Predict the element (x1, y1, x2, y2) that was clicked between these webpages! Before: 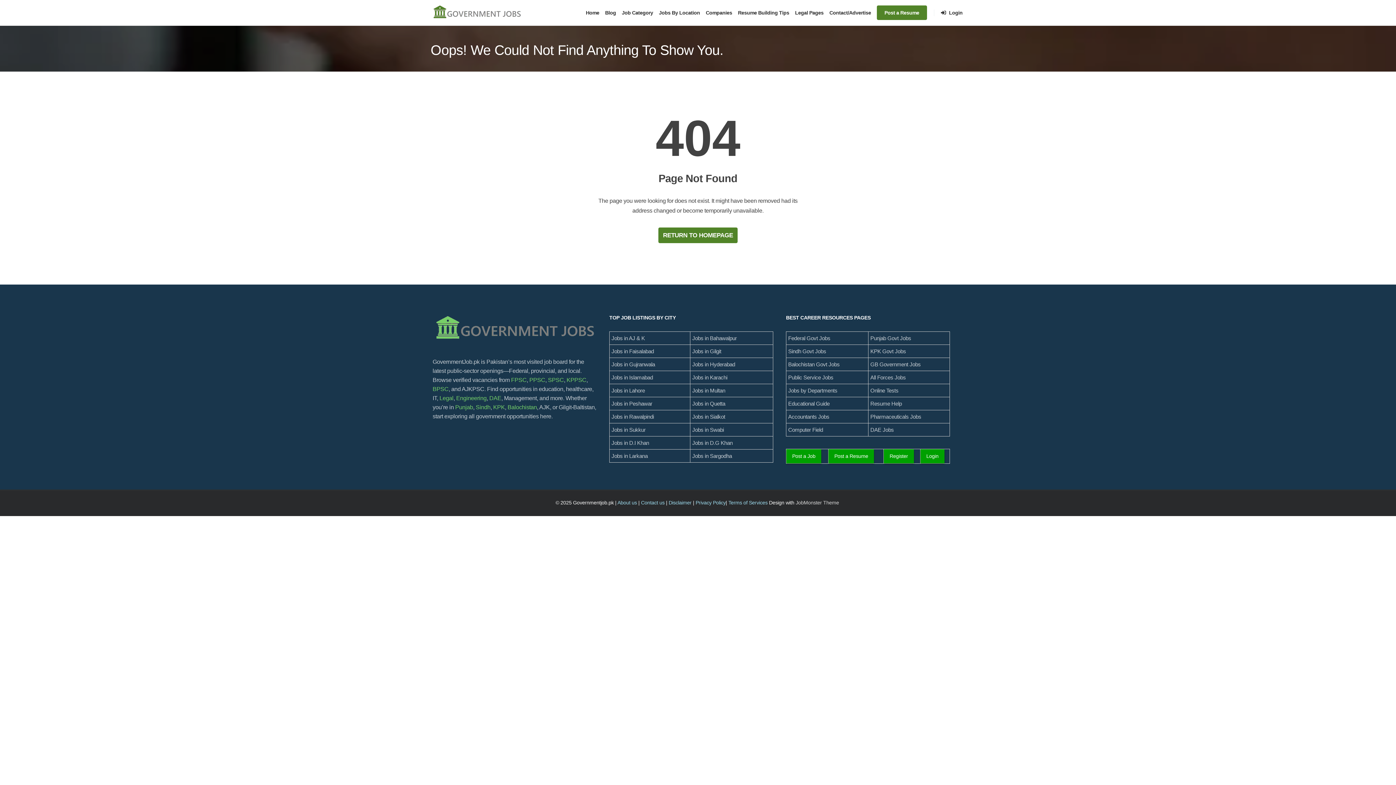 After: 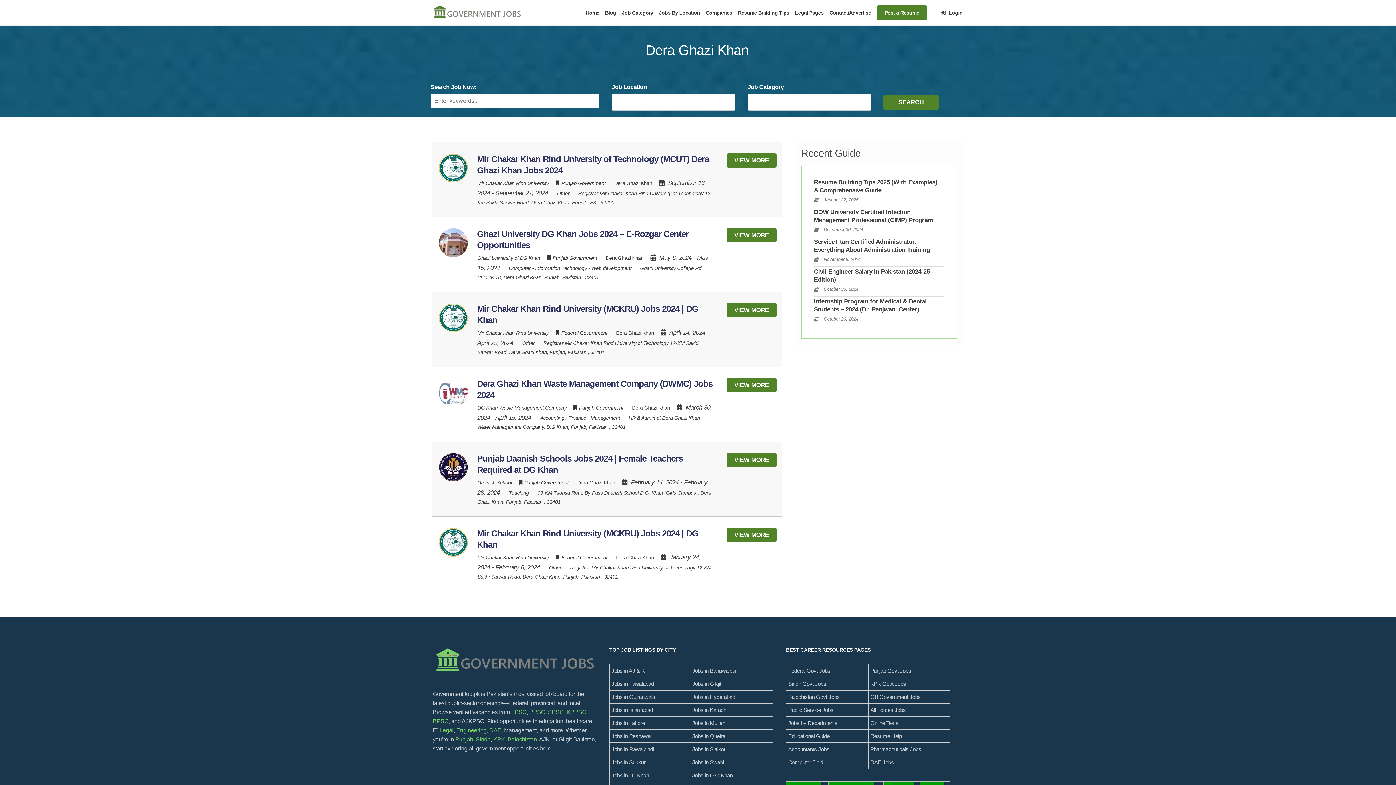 Action: bbox: (692, 440, 732, 446) label: Jobs in D.G Khan